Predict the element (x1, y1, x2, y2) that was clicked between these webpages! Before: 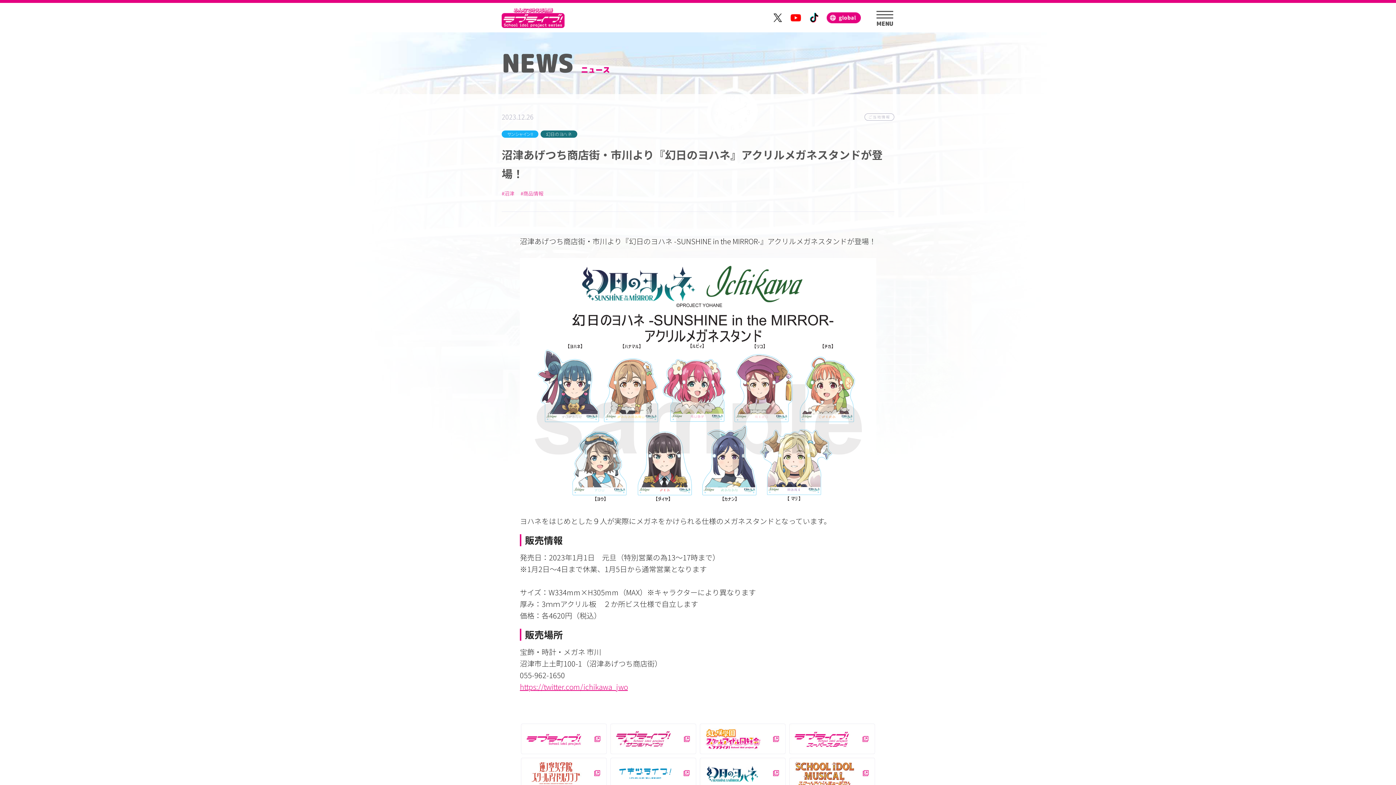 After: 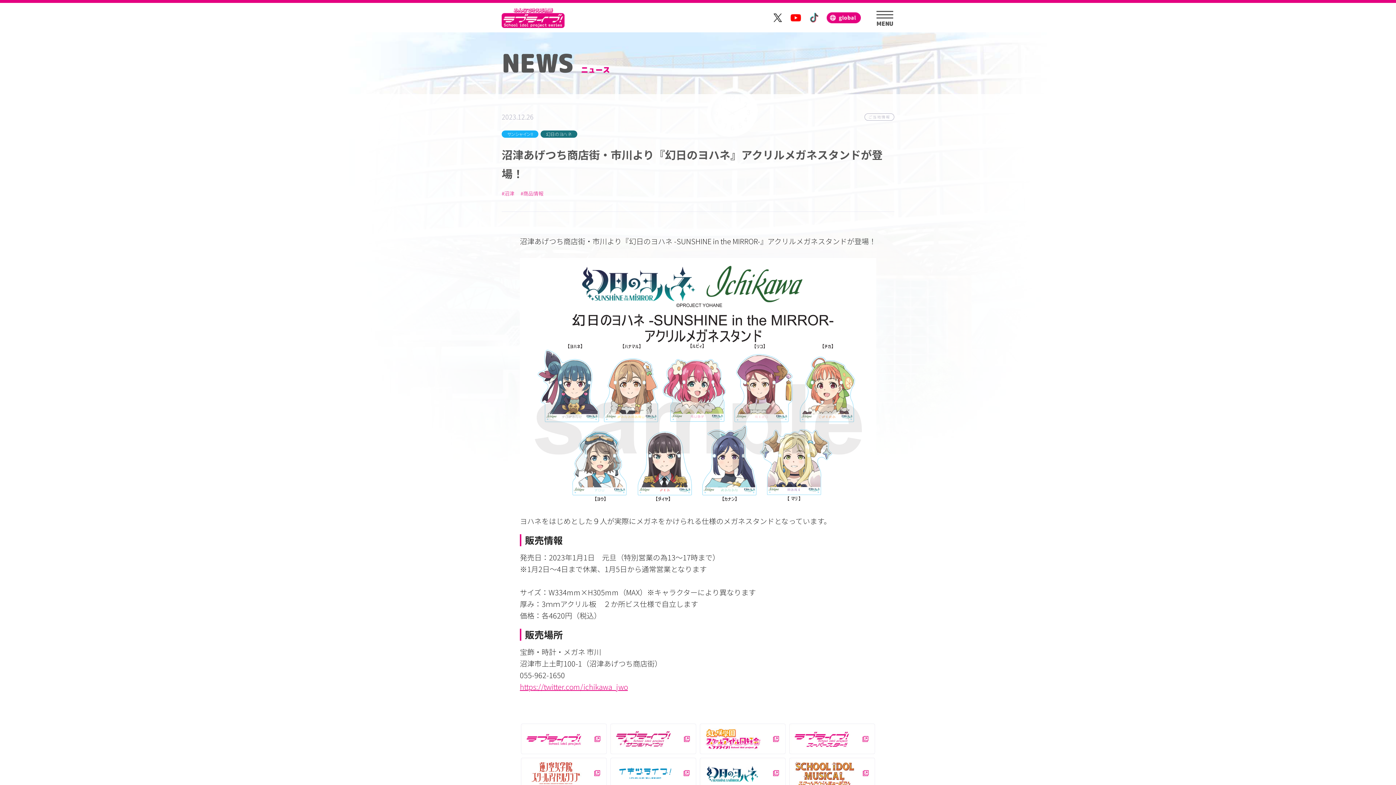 Action: bbox: (808, 12, 819, 22)